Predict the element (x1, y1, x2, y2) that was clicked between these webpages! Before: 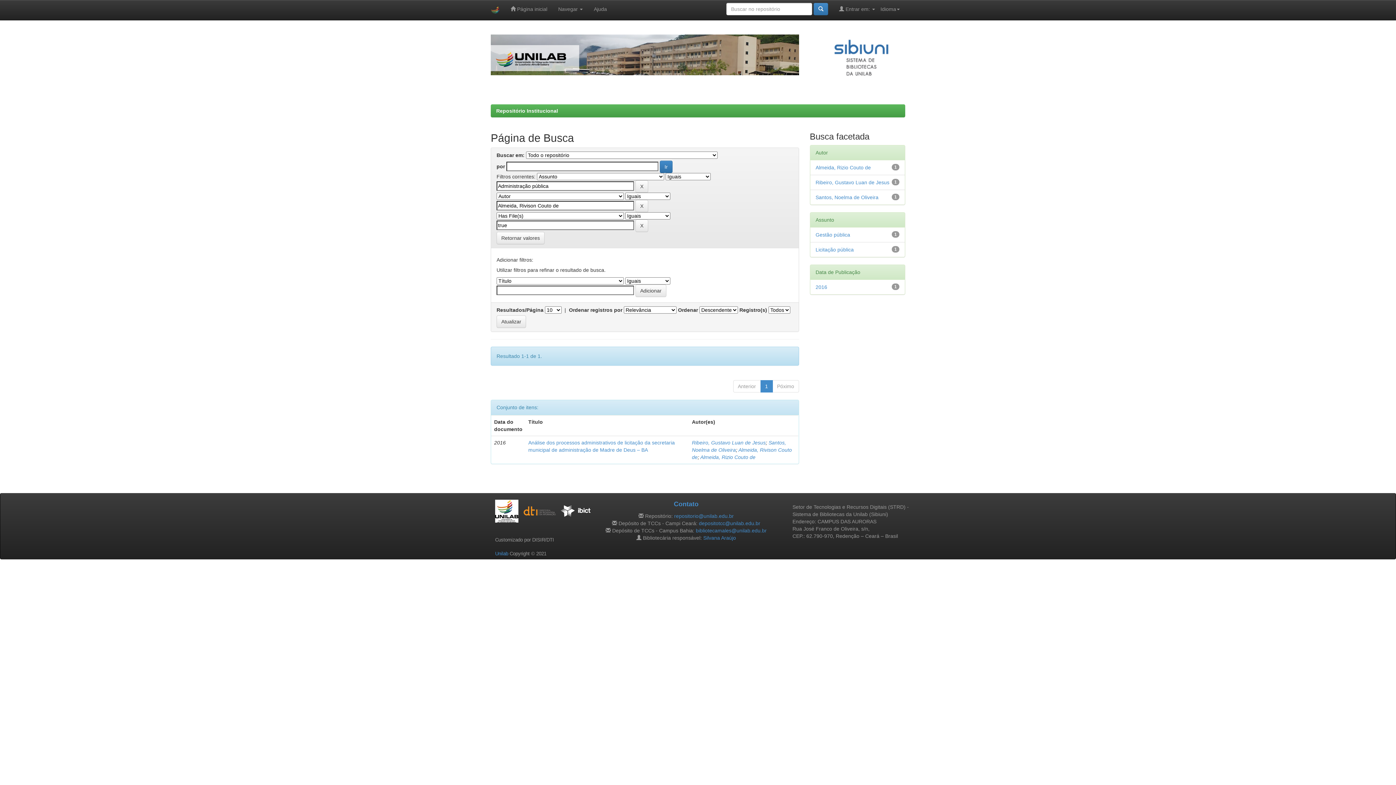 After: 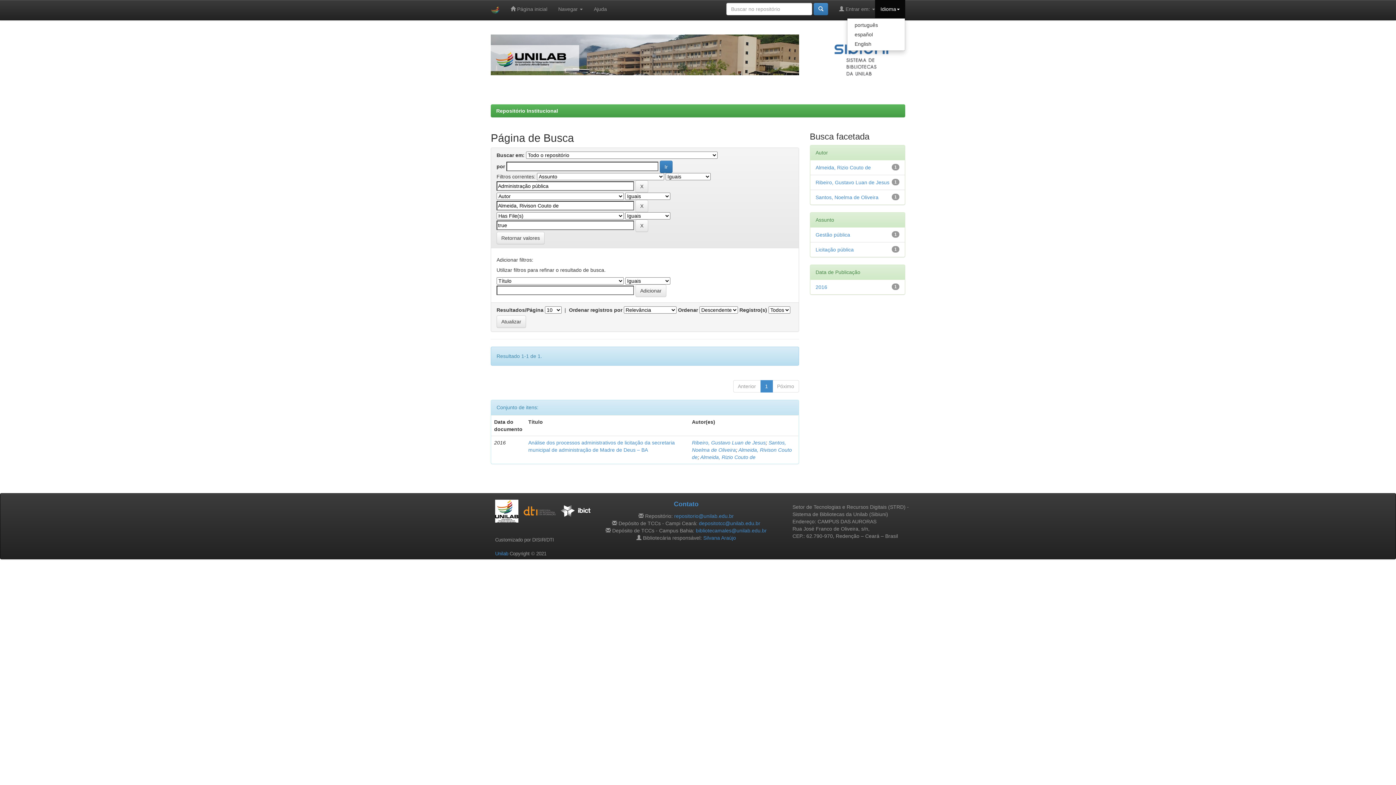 Action: bbox: (875, 0, 905, 18) label: Idioma